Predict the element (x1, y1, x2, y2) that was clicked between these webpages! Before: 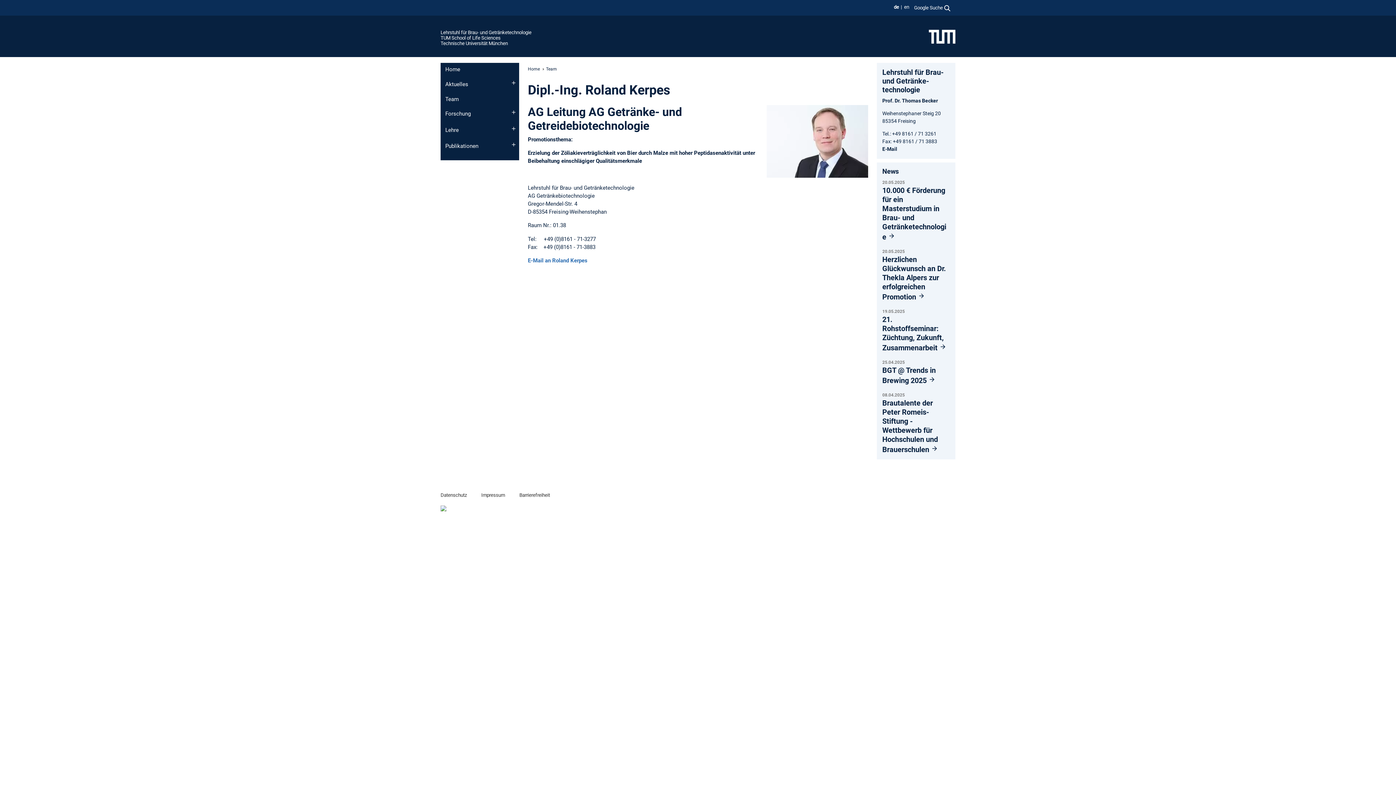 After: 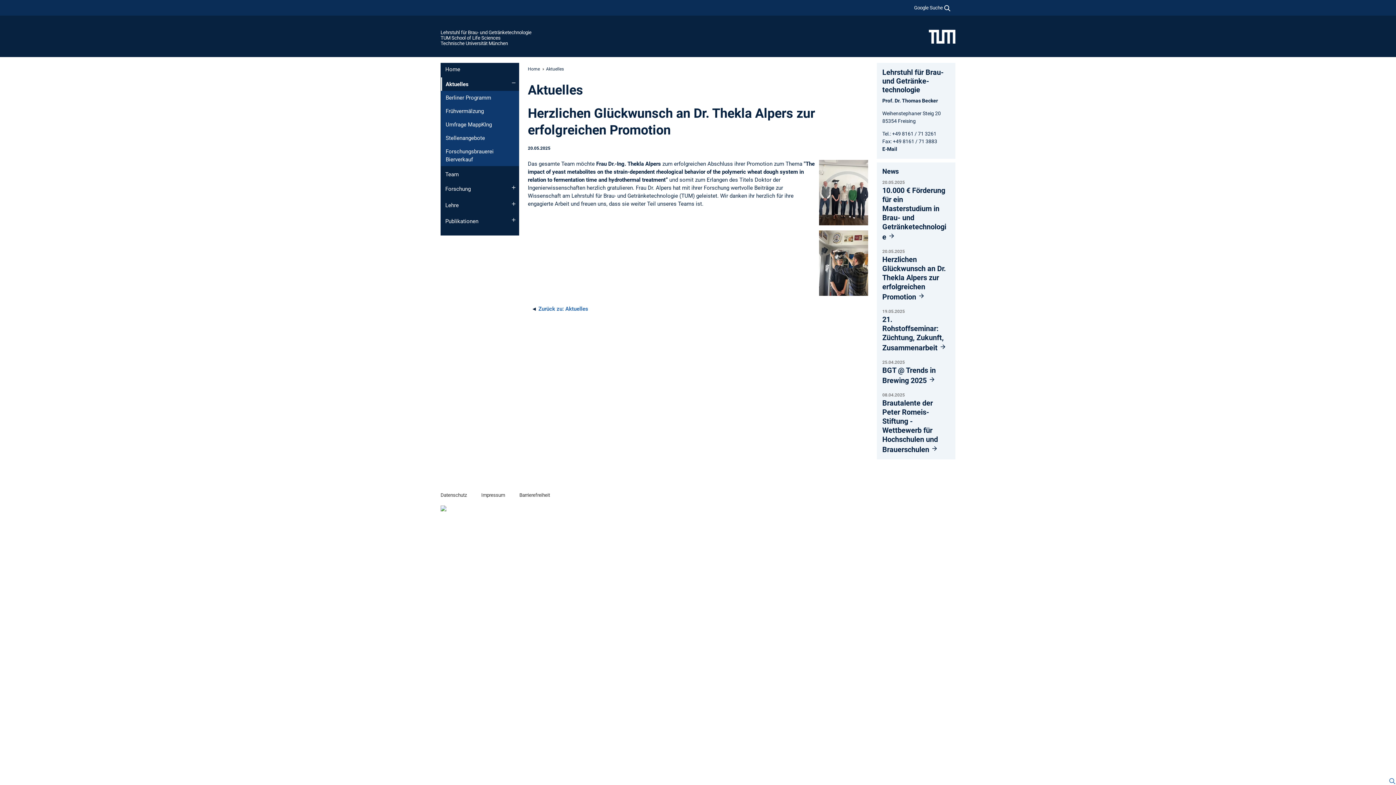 Action: bbox: (882, 255, 946, 301) label: Herzlichen Glückwunsch an Dr. Thekla Alpers zur erfolgreichen Promotion 